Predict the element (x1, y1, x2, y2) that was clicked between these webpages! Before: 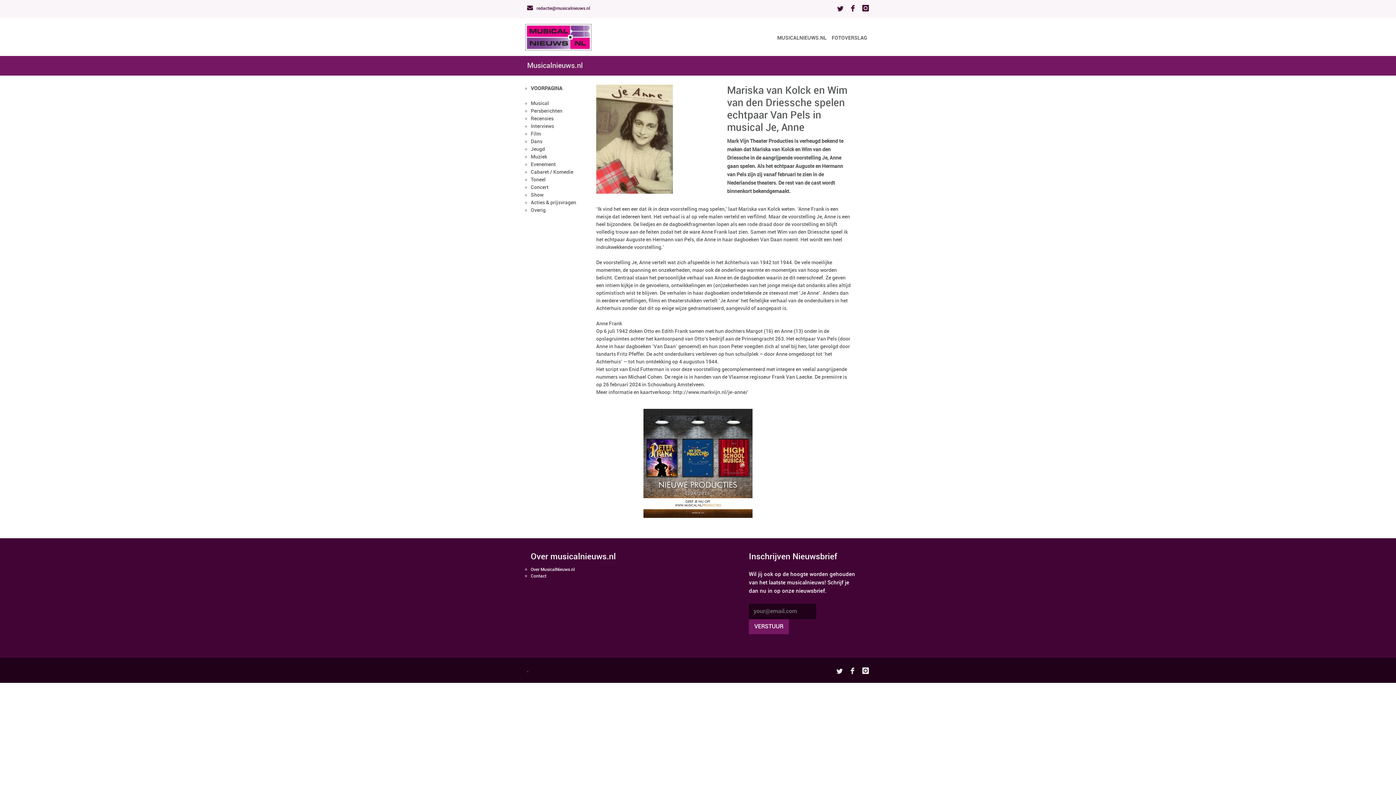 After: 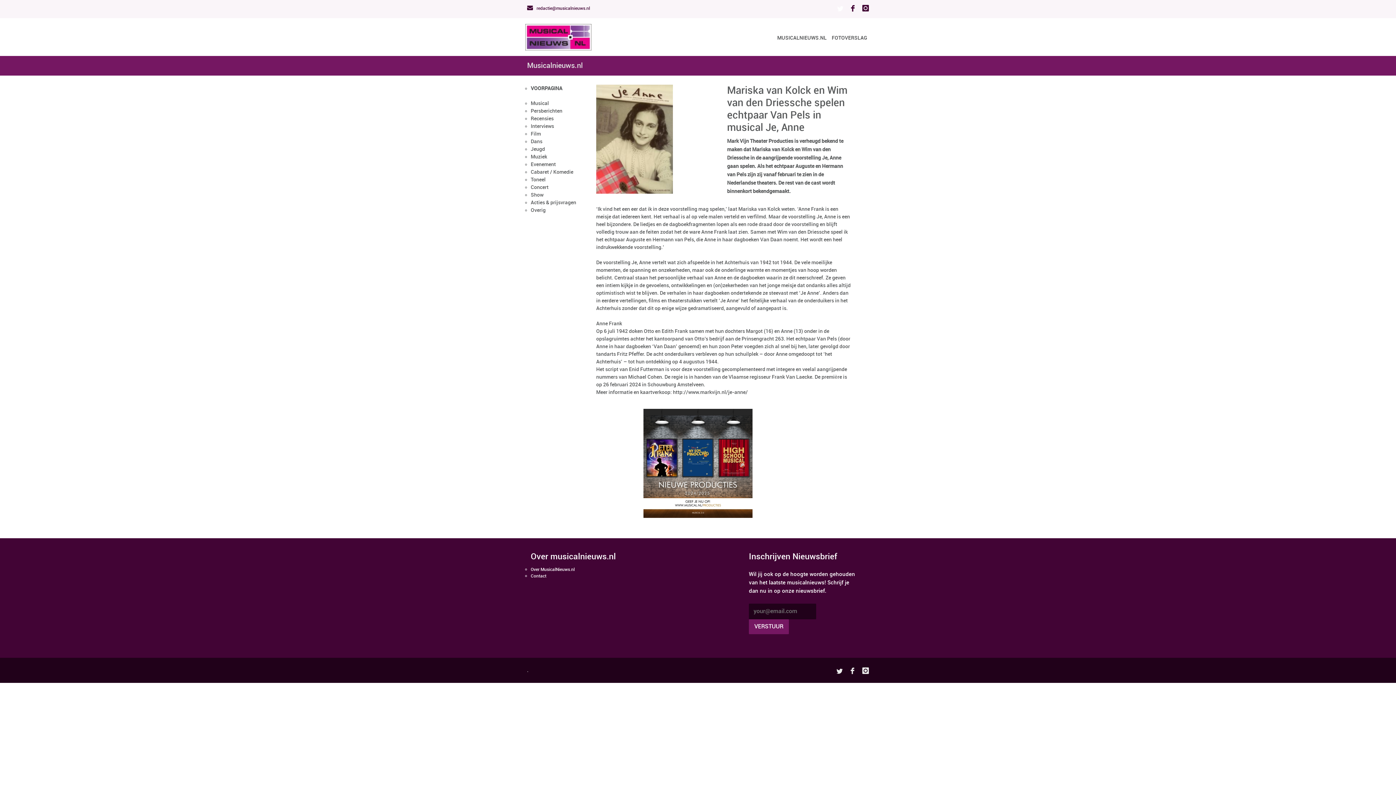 Action: bbox: (837, 5, 843, 12)